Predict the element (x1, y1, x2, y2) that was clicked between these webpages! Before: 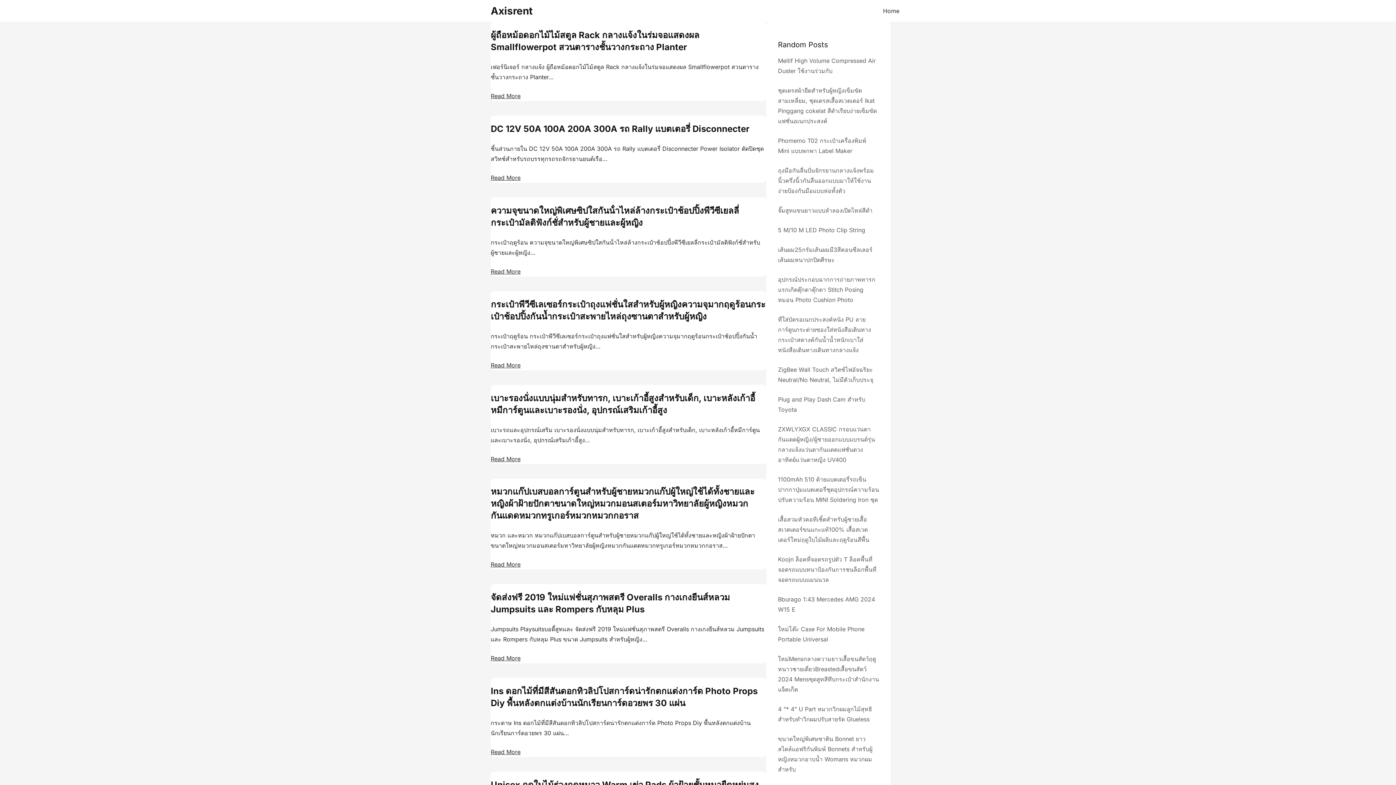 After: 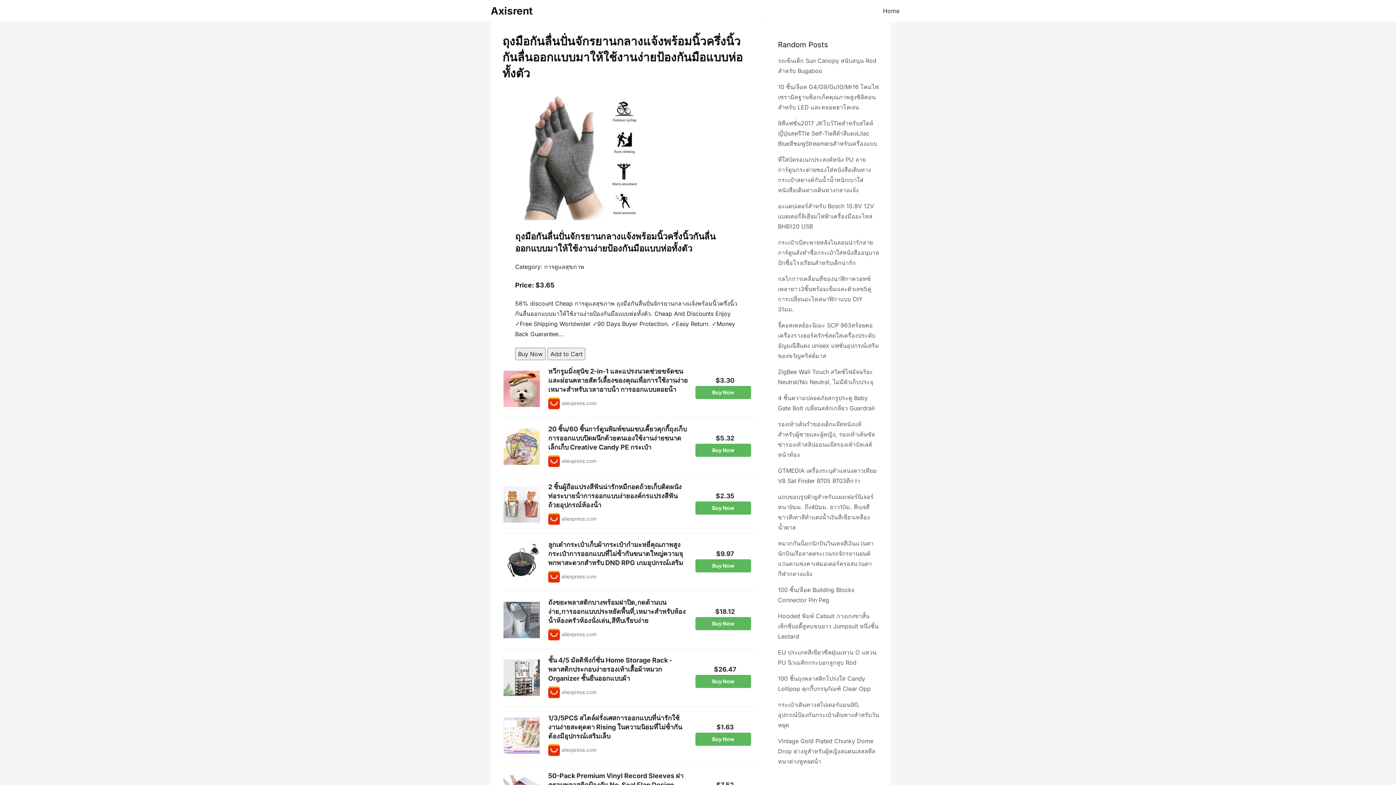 Action: bbox: (778, 166, 874, 194) label: ถุงมือกันลื่นปั่นจักรยานกลางแจ้งพร้อมนิ้วครึ่งนิ้วกันลื่นออกแบบมาให้ใช้งานง่ายป้องกันมือแบบห่อทั้งตัว